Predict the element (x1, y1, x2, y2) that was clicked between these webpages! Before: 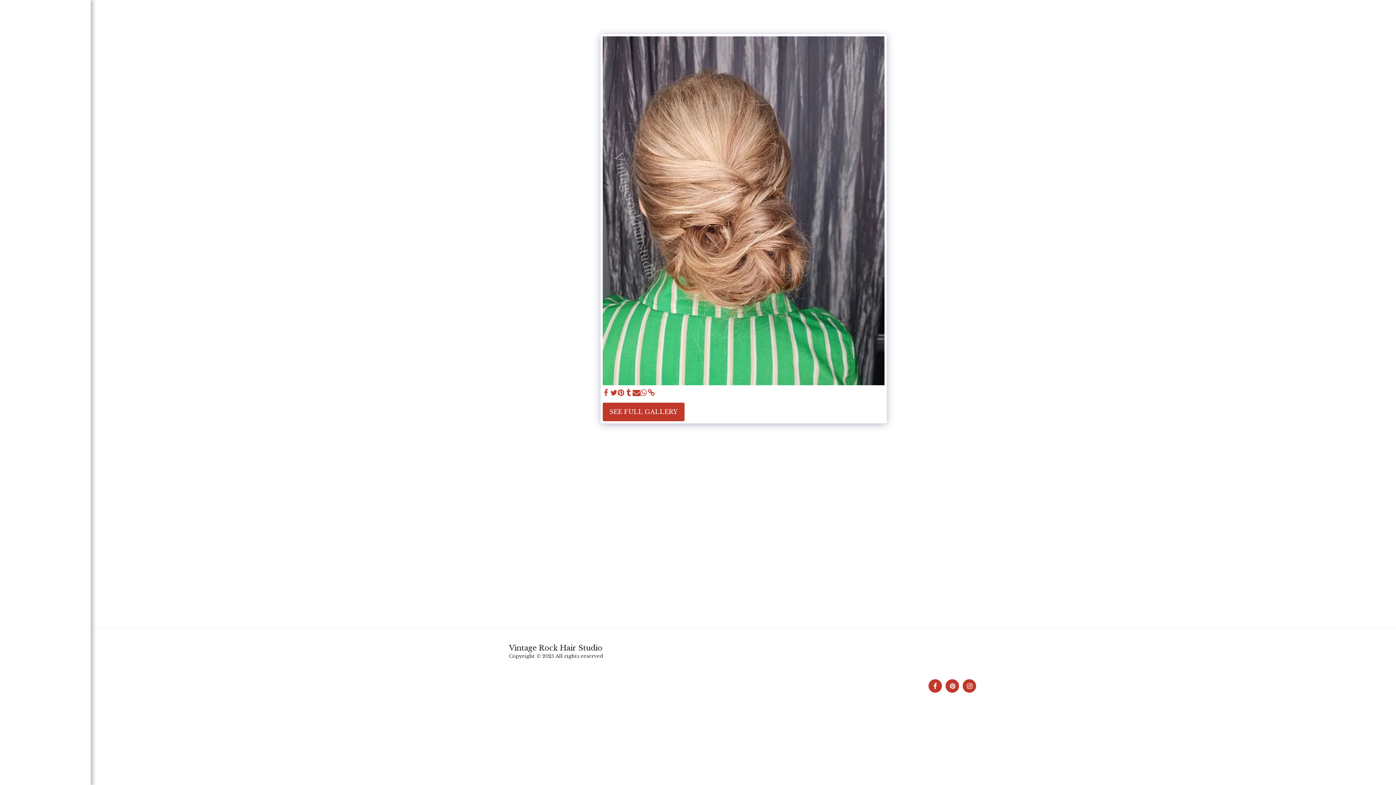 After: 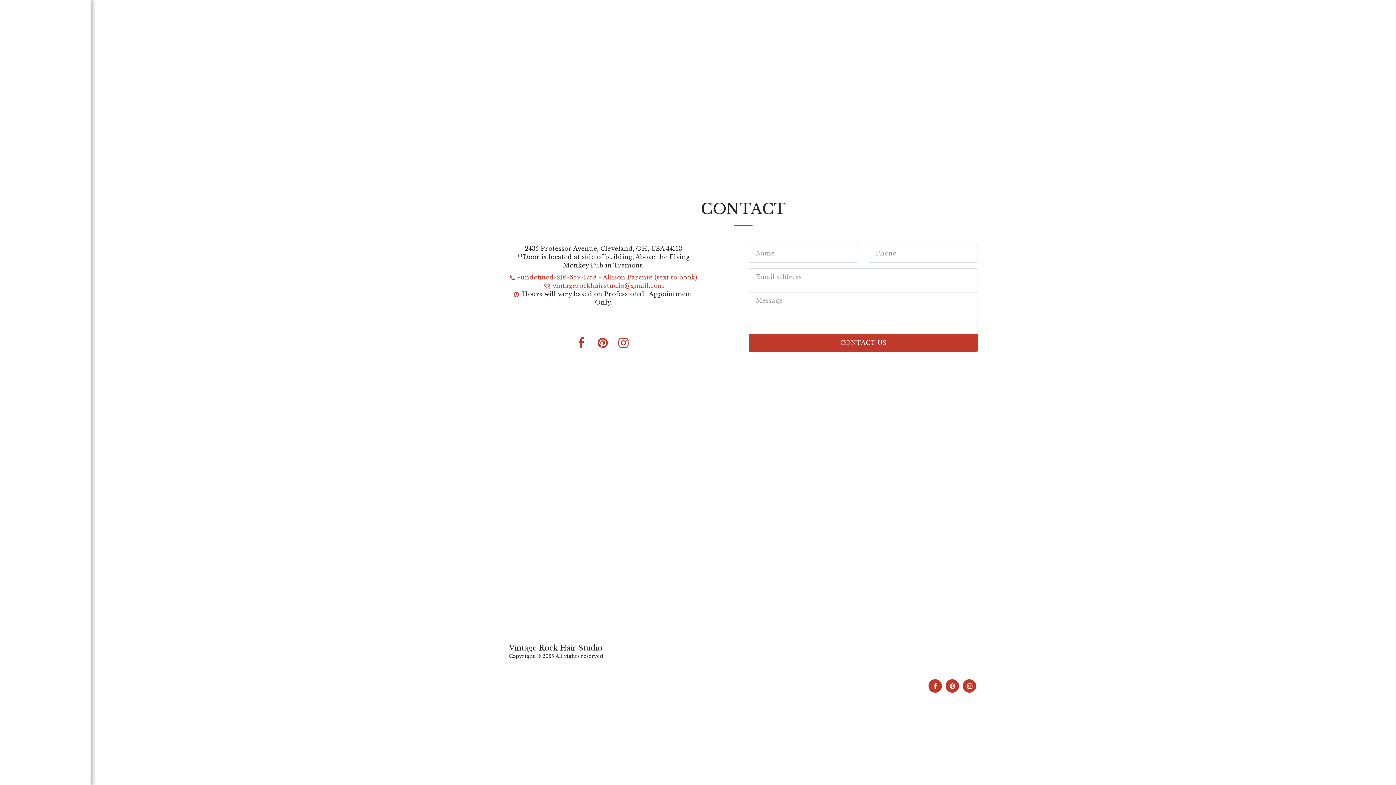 Action: bbox: (862, 665, 890, 672) label: CONTACT